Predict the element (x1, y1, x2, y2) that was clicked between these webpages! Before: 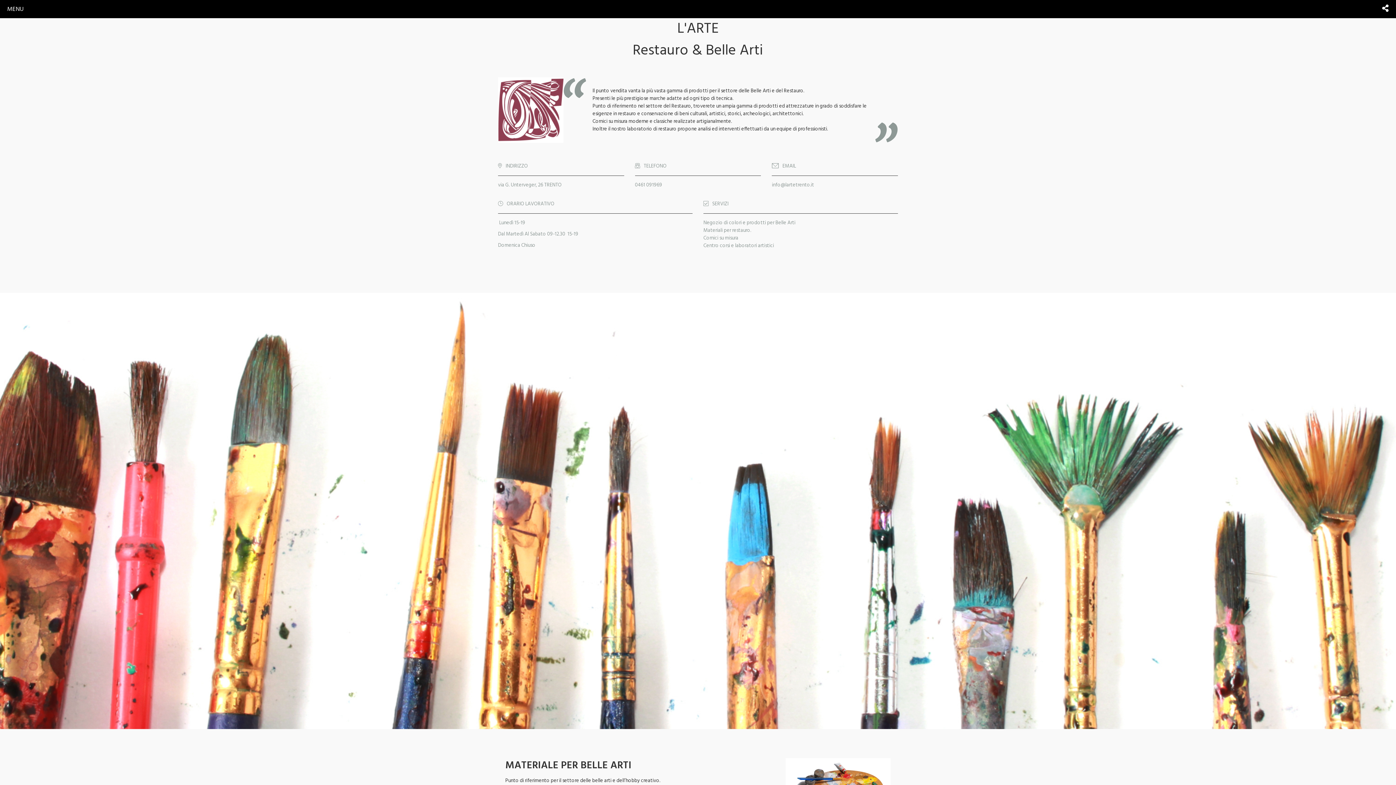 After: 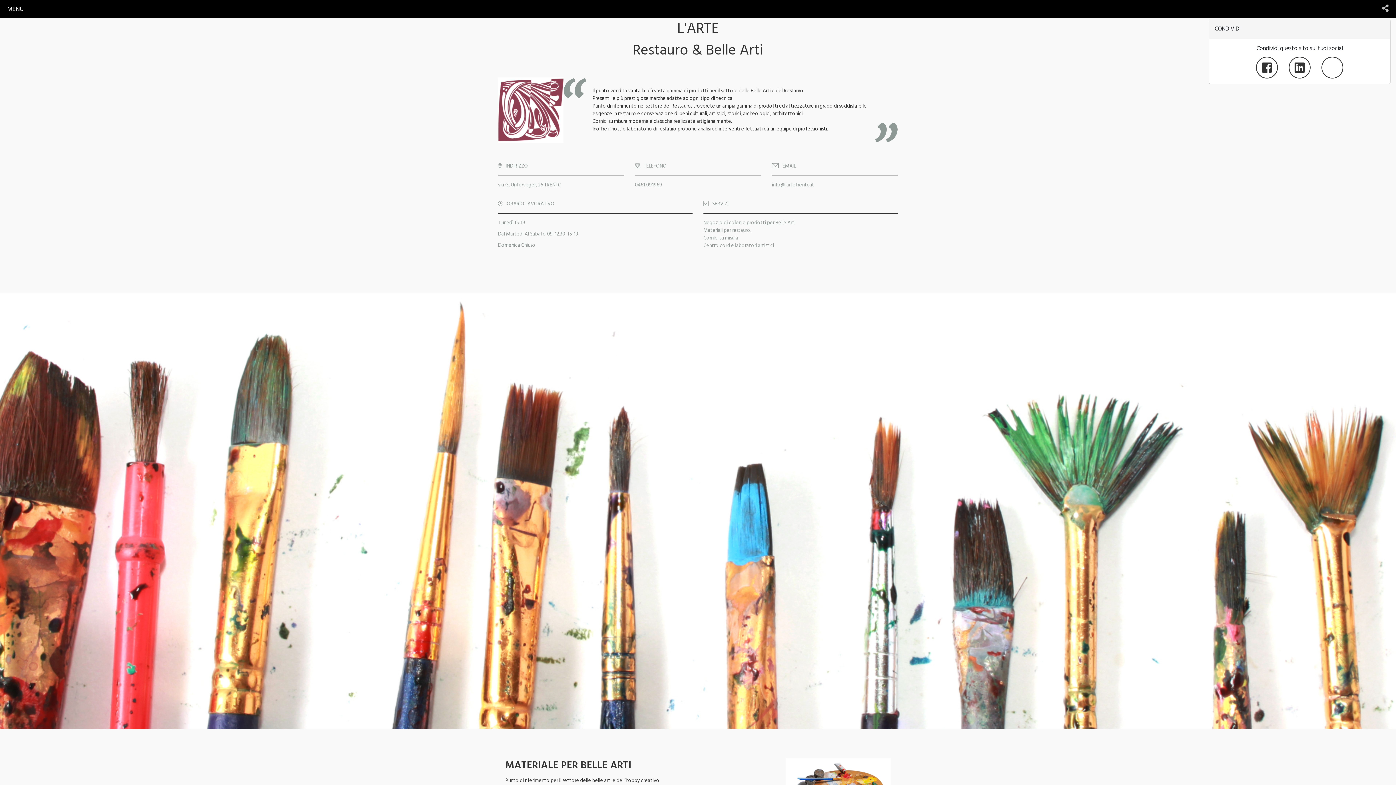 Action: bbox: (1382, 3, 1389, 14)